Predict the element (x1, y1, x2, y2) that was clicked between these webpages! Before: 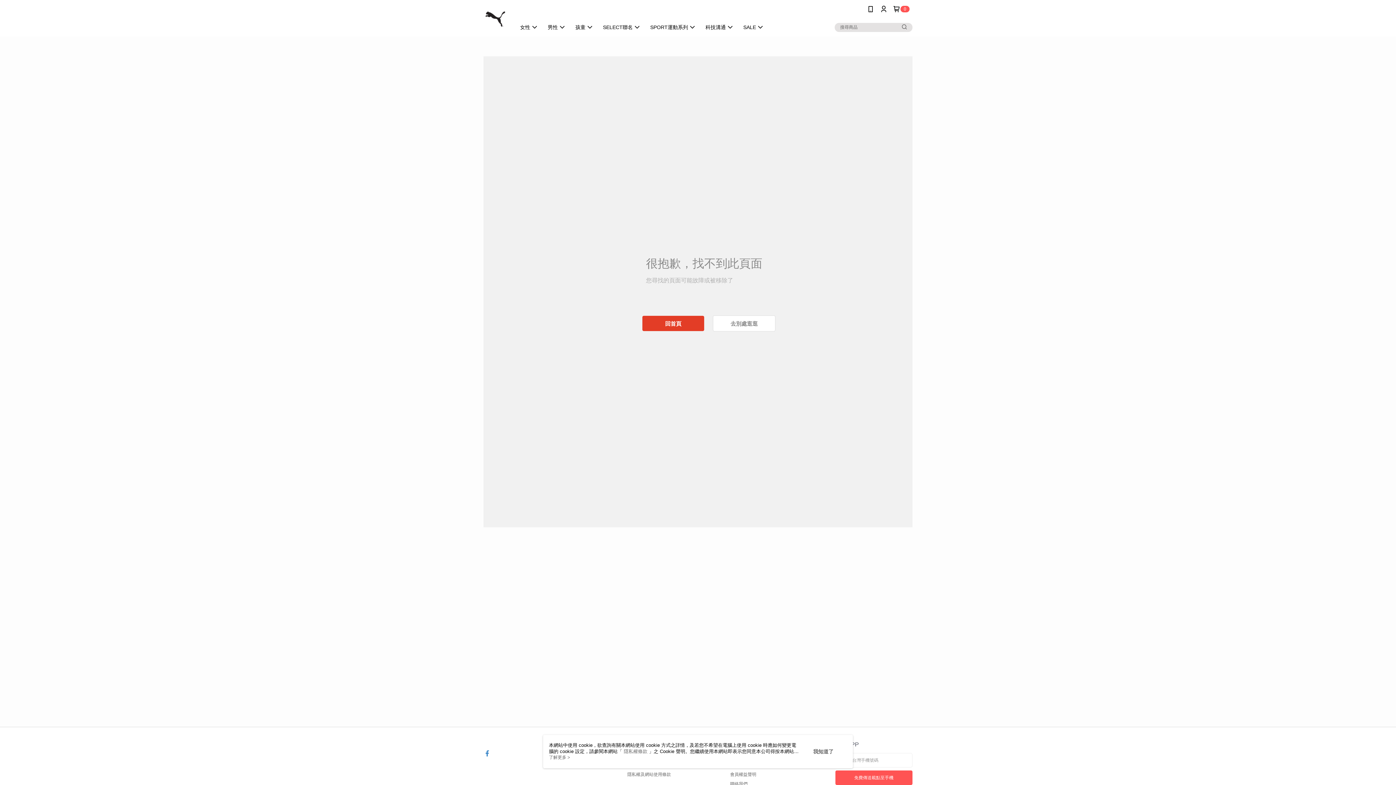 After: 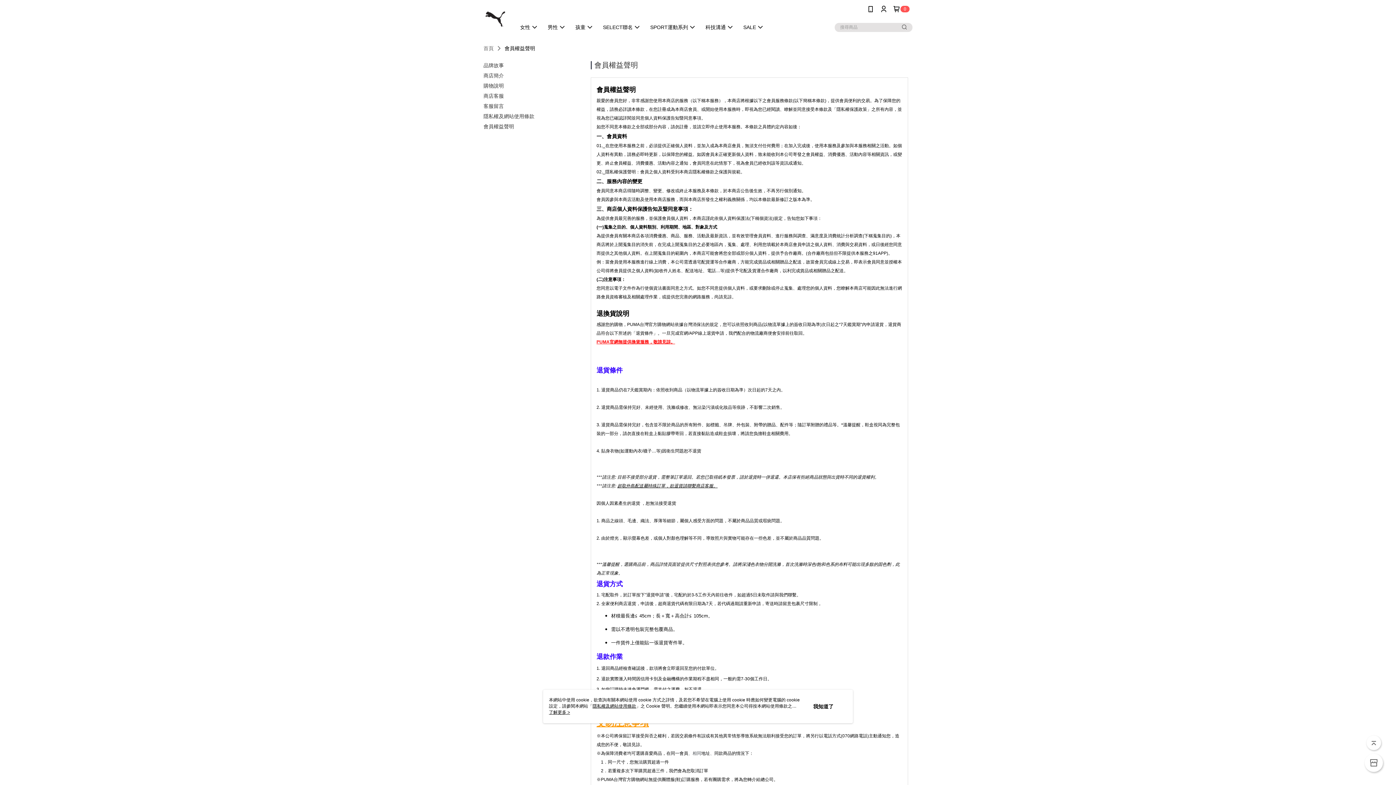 Action: label: 會員權益聲明 bbox: (730, 772, 756, 777)